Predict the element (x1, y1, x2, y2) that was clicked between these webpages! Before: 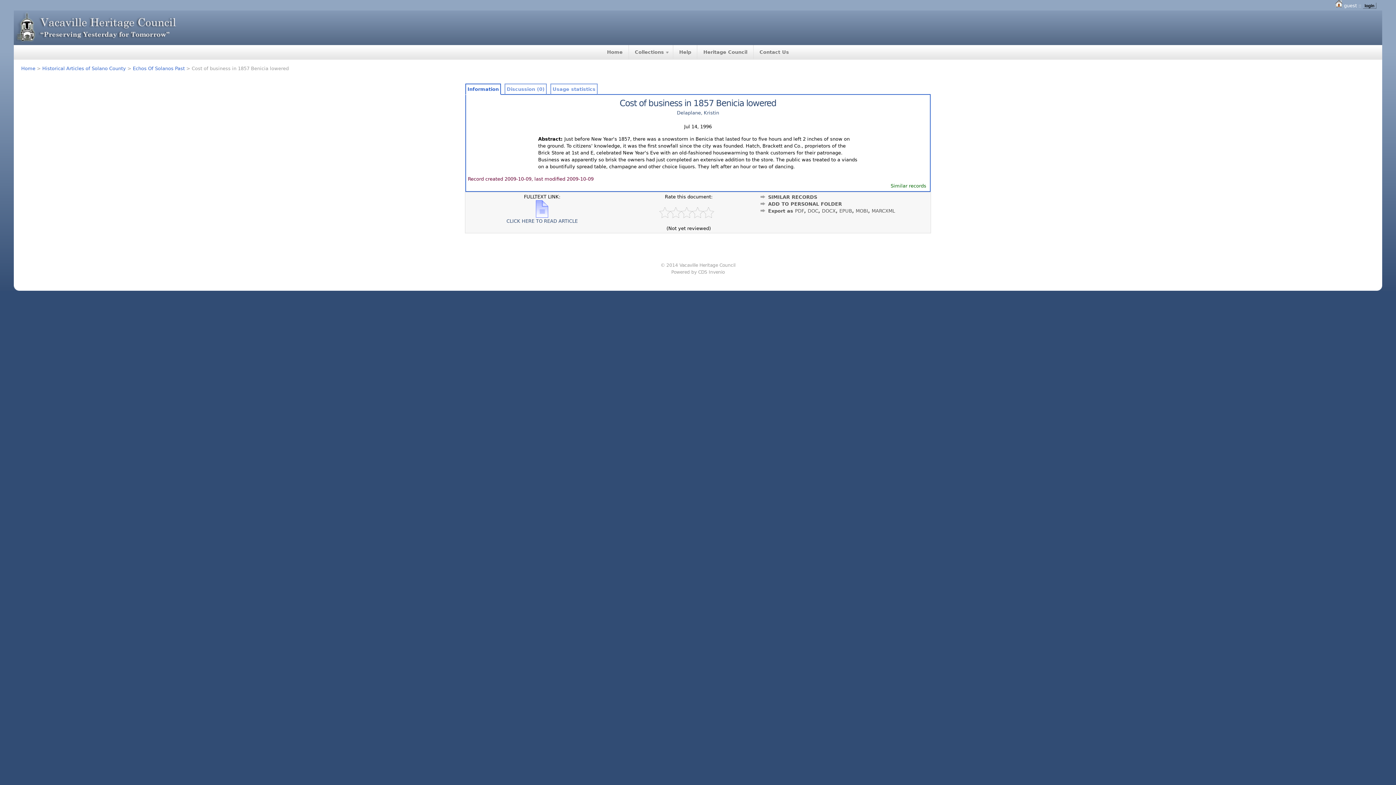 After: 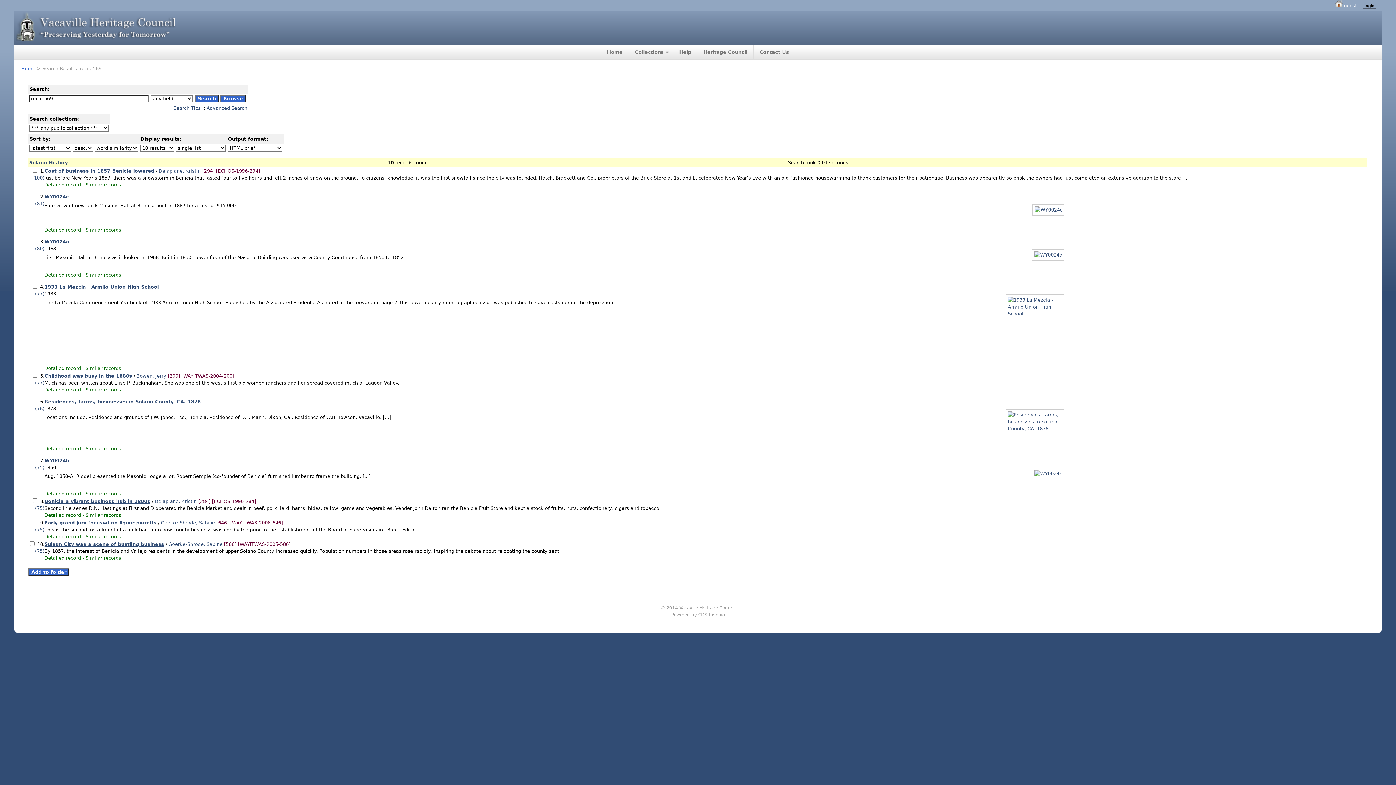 Action: label: SIMILAR RECORDS bbox: (768, 194, 817, 199)